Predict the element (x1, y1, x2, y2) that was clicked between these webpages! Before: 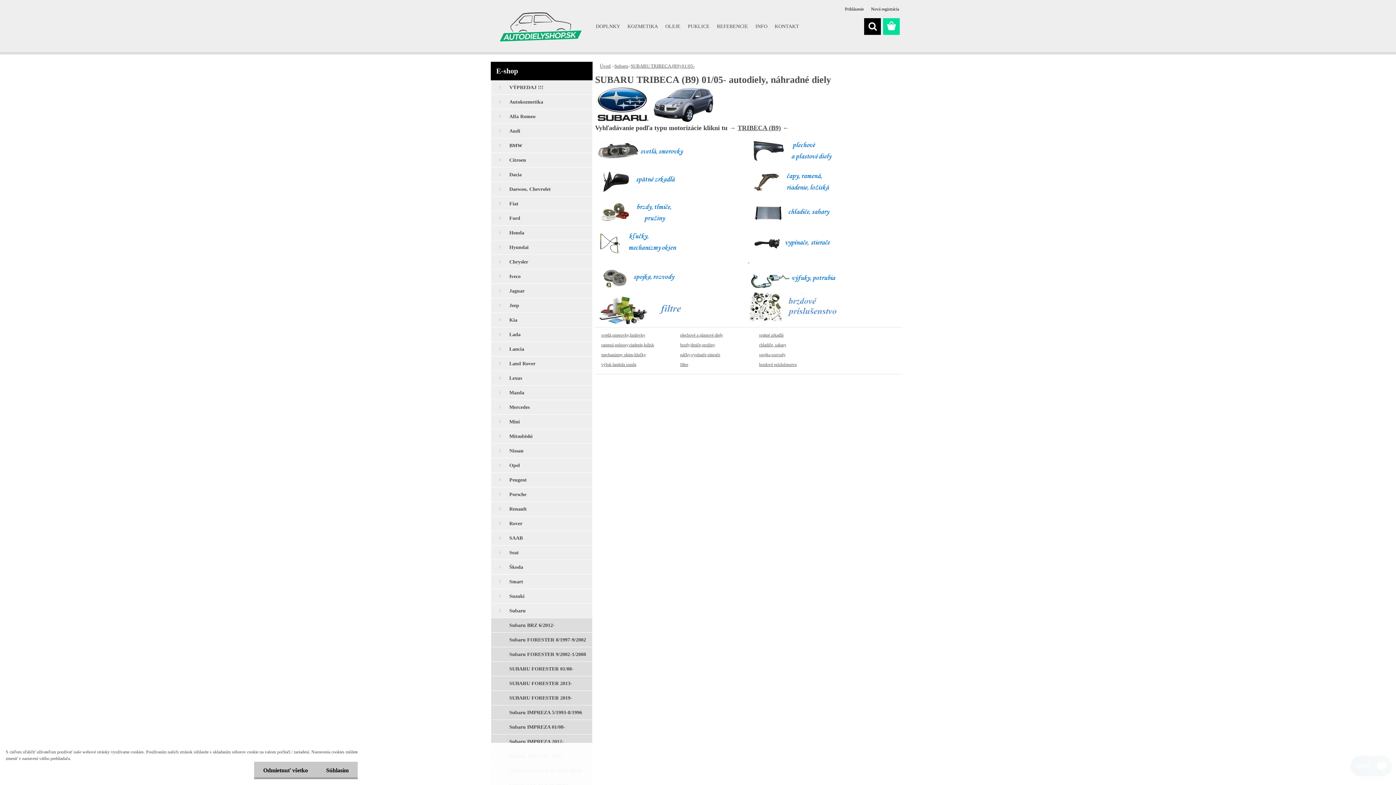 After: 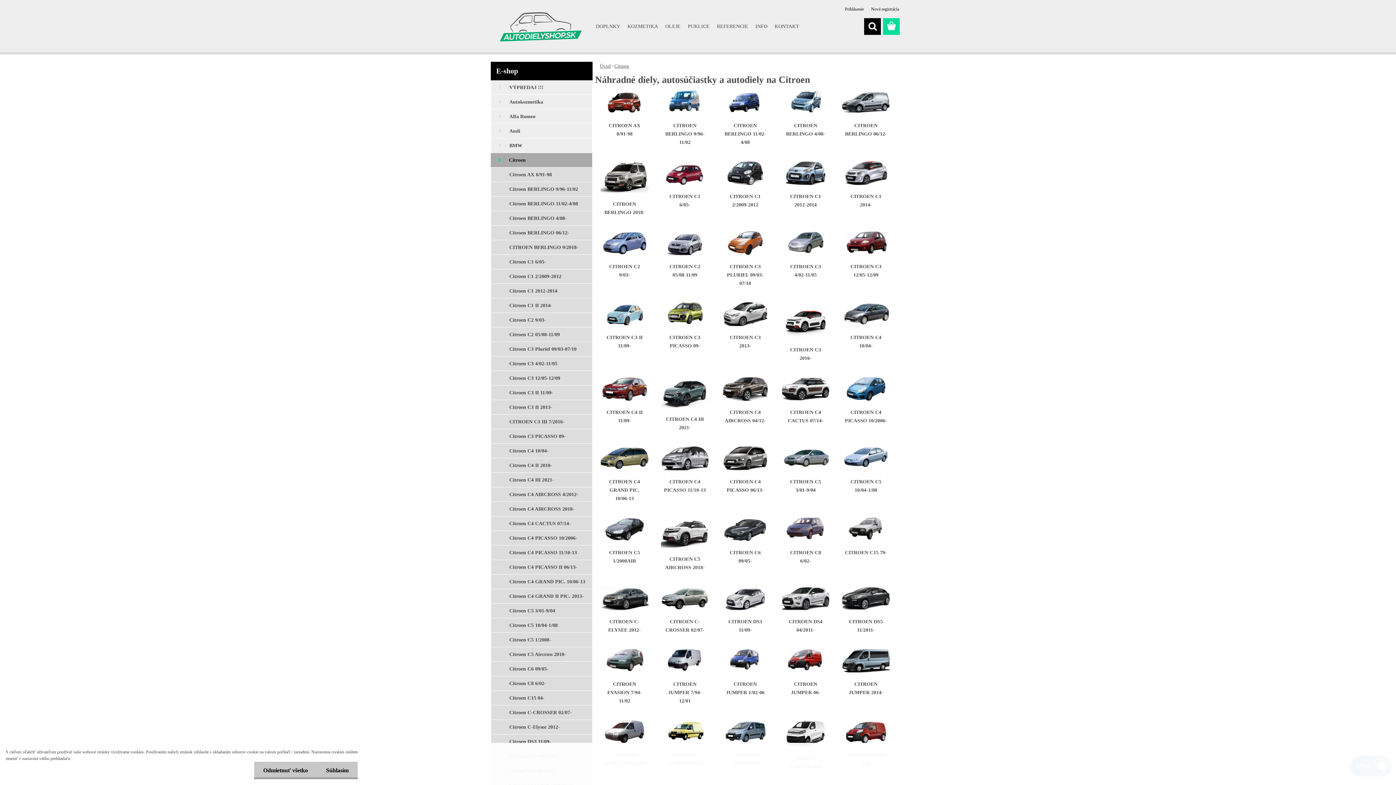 Action: bbox: (490, 153, 592, 167) label: Citroen